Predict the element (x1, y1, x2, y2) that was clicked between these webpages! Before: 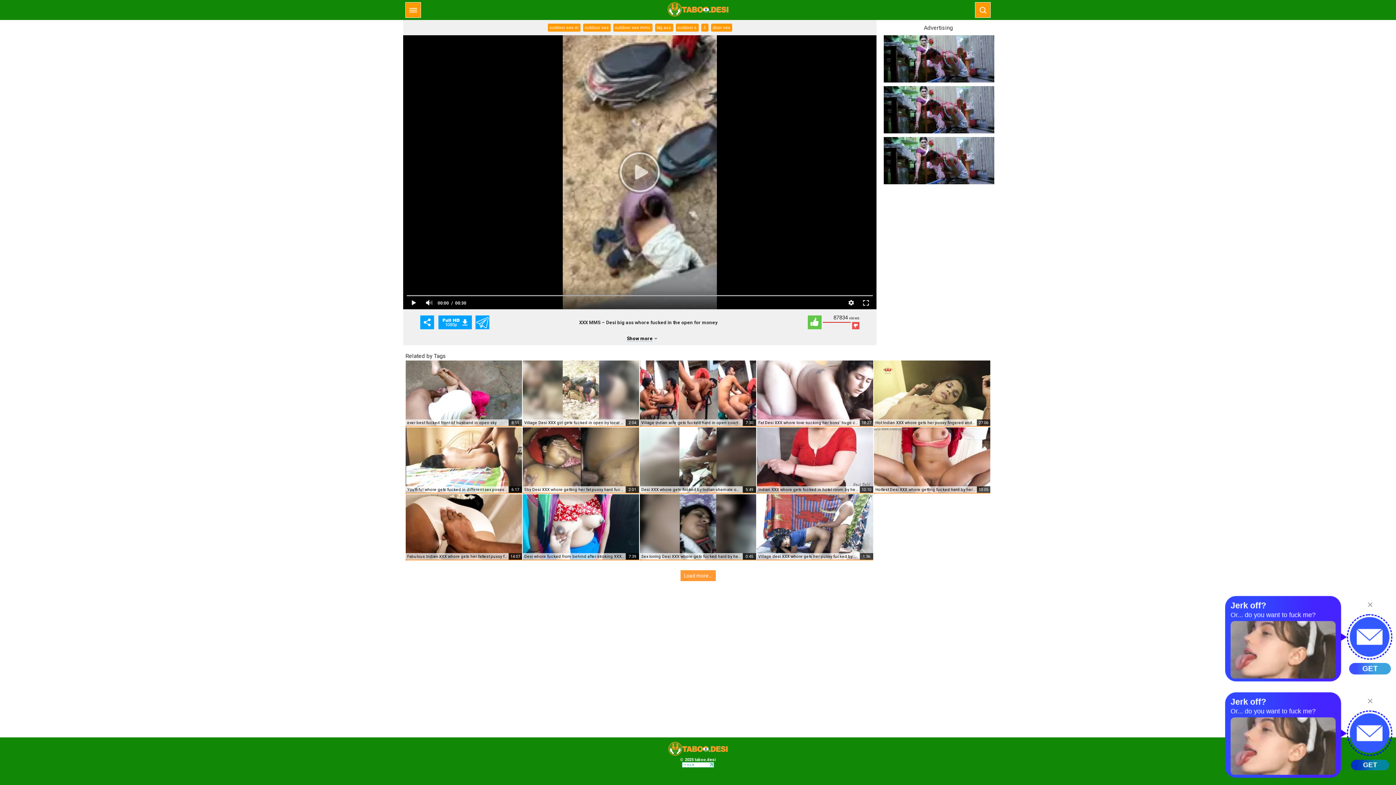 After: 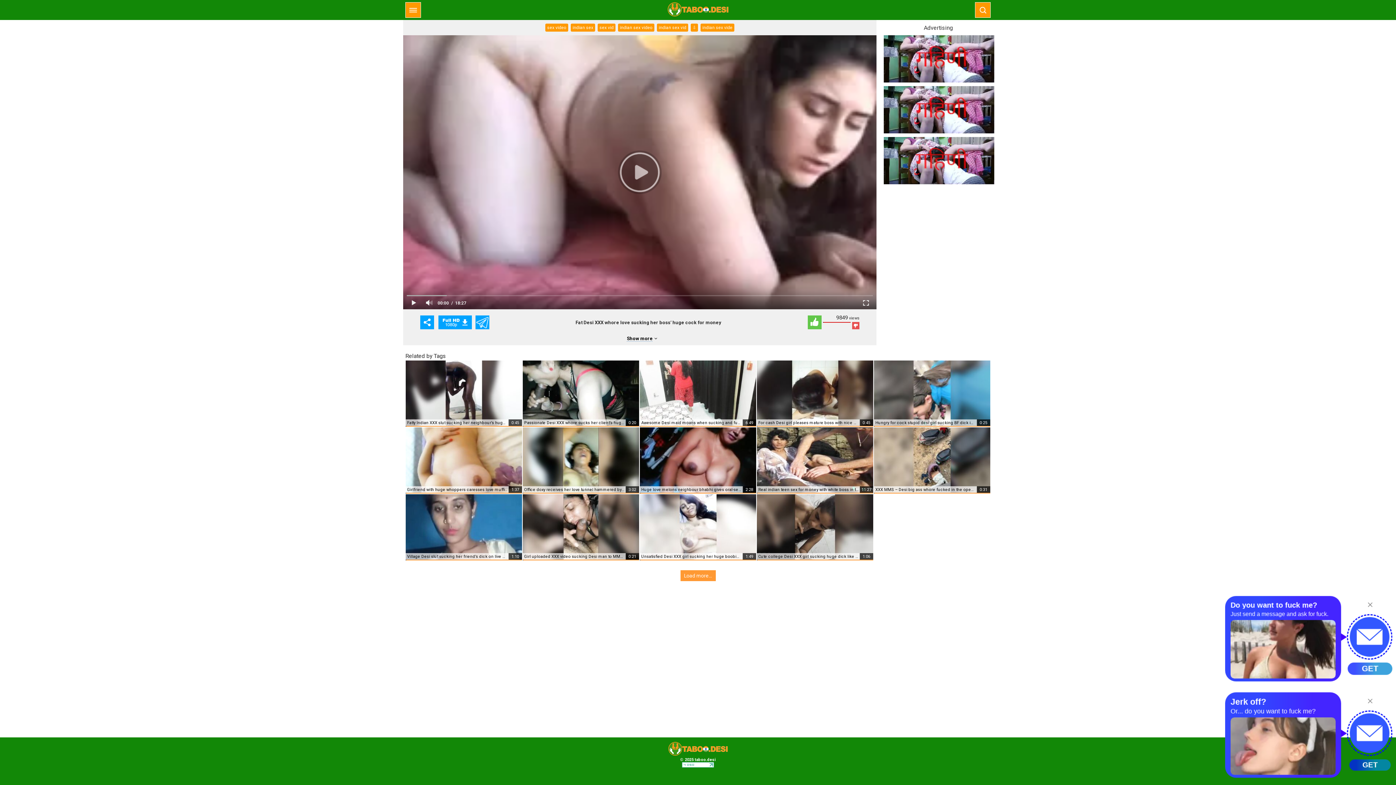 Action: label: Fat Desi XXX whore love sucking her boss’ huge cock for money
18:27 bbox: (757, 360, 873, 426)